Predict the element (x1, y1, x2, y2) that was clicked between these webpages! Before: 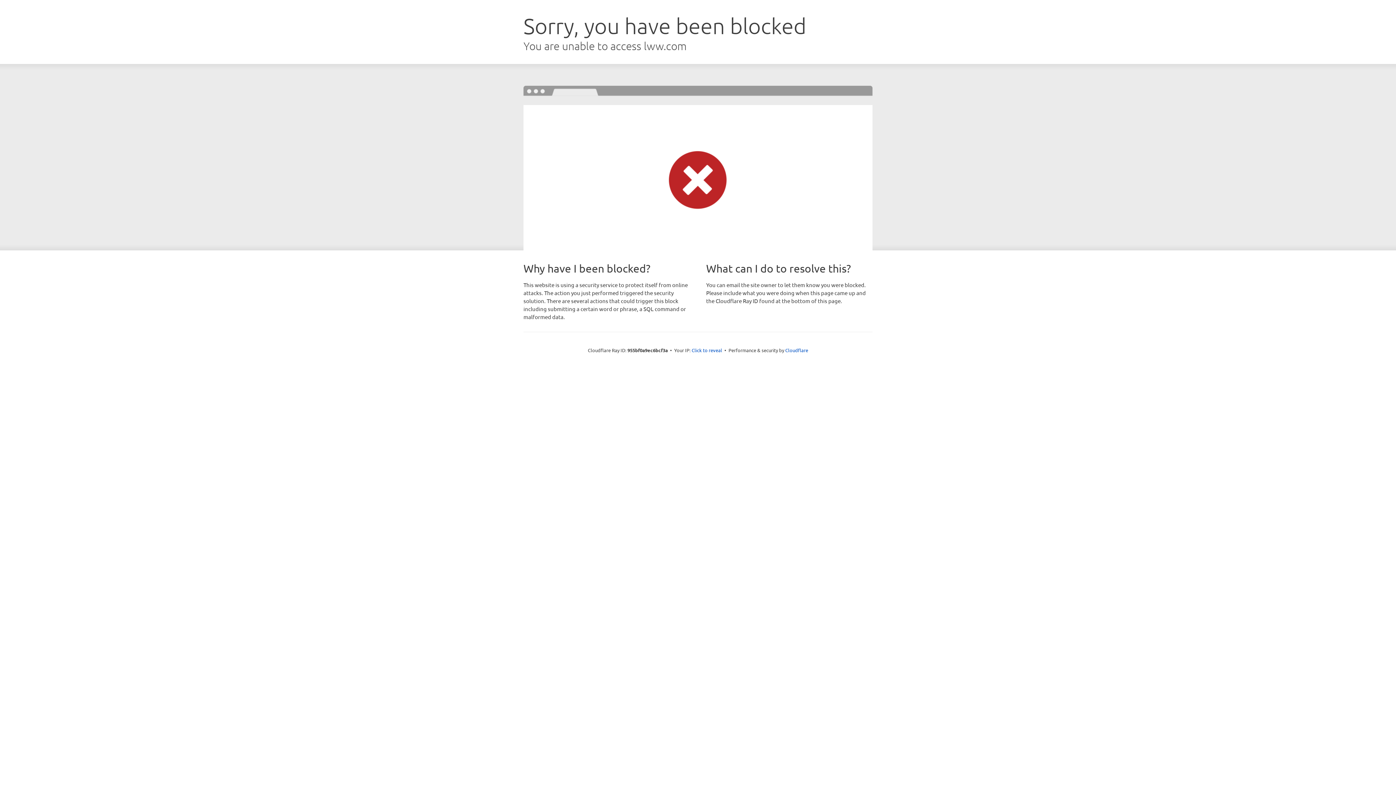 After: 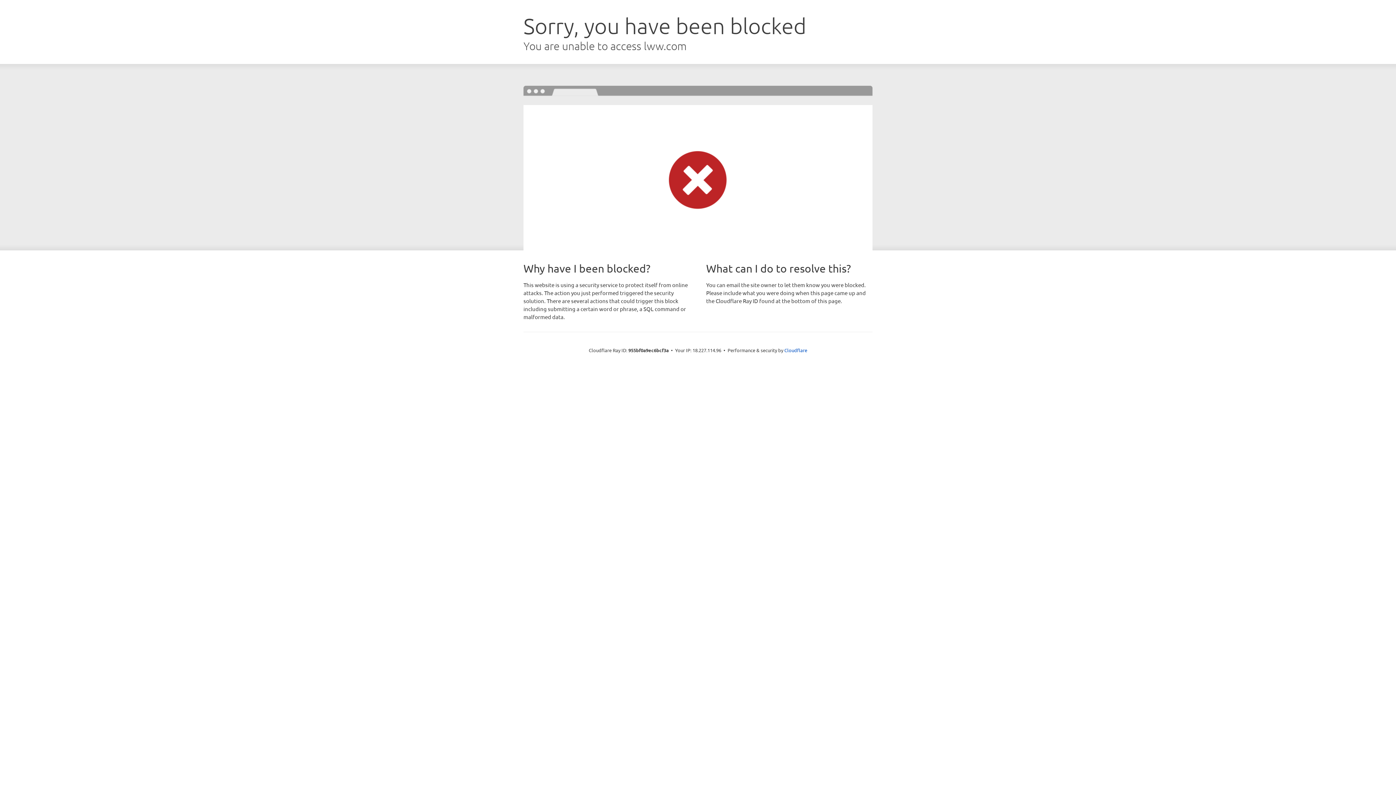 Action: bbox: (691, 346, 722, 353) label: Click to reveal